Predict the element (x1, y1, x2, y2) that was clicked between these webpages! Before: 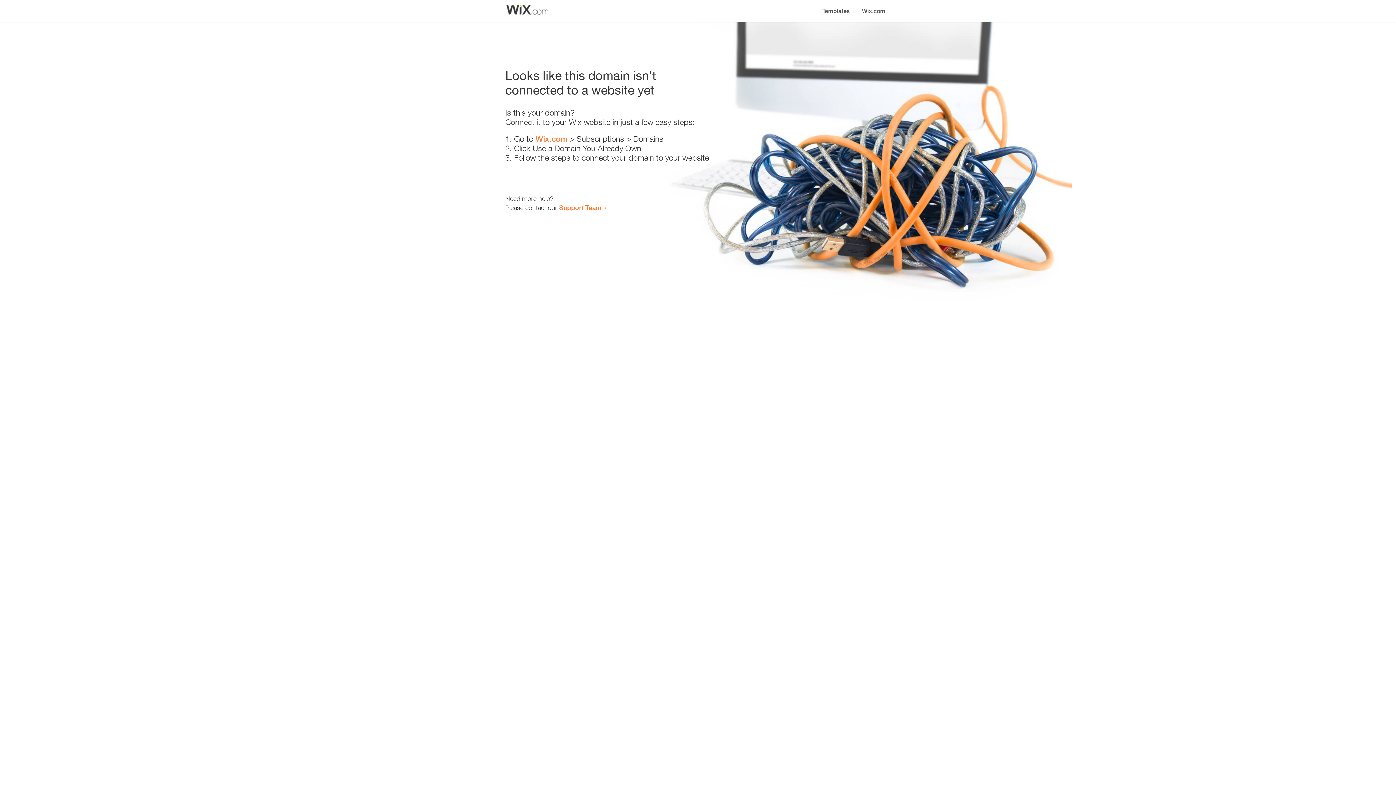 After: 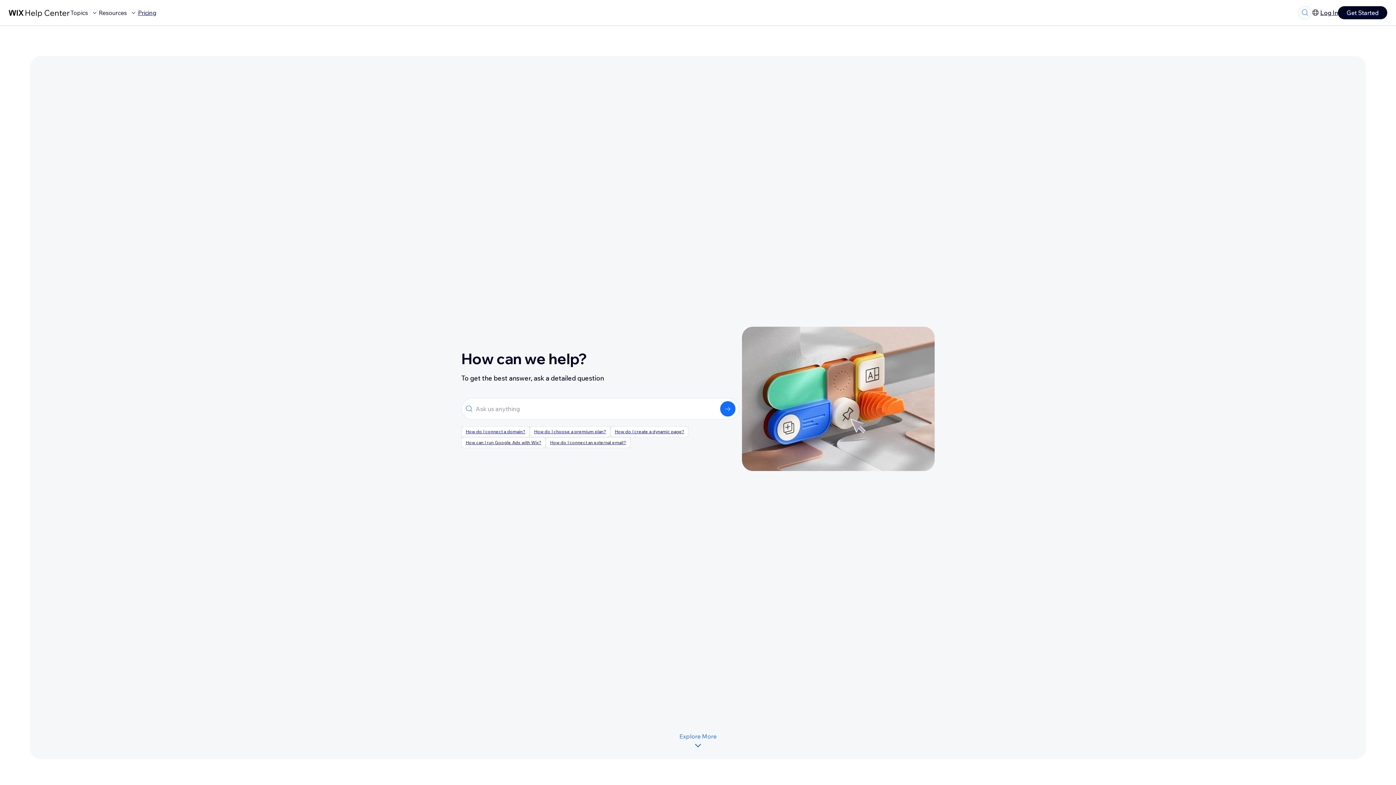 Action: label: Support Team bbox: (559, 203, 601, 211)